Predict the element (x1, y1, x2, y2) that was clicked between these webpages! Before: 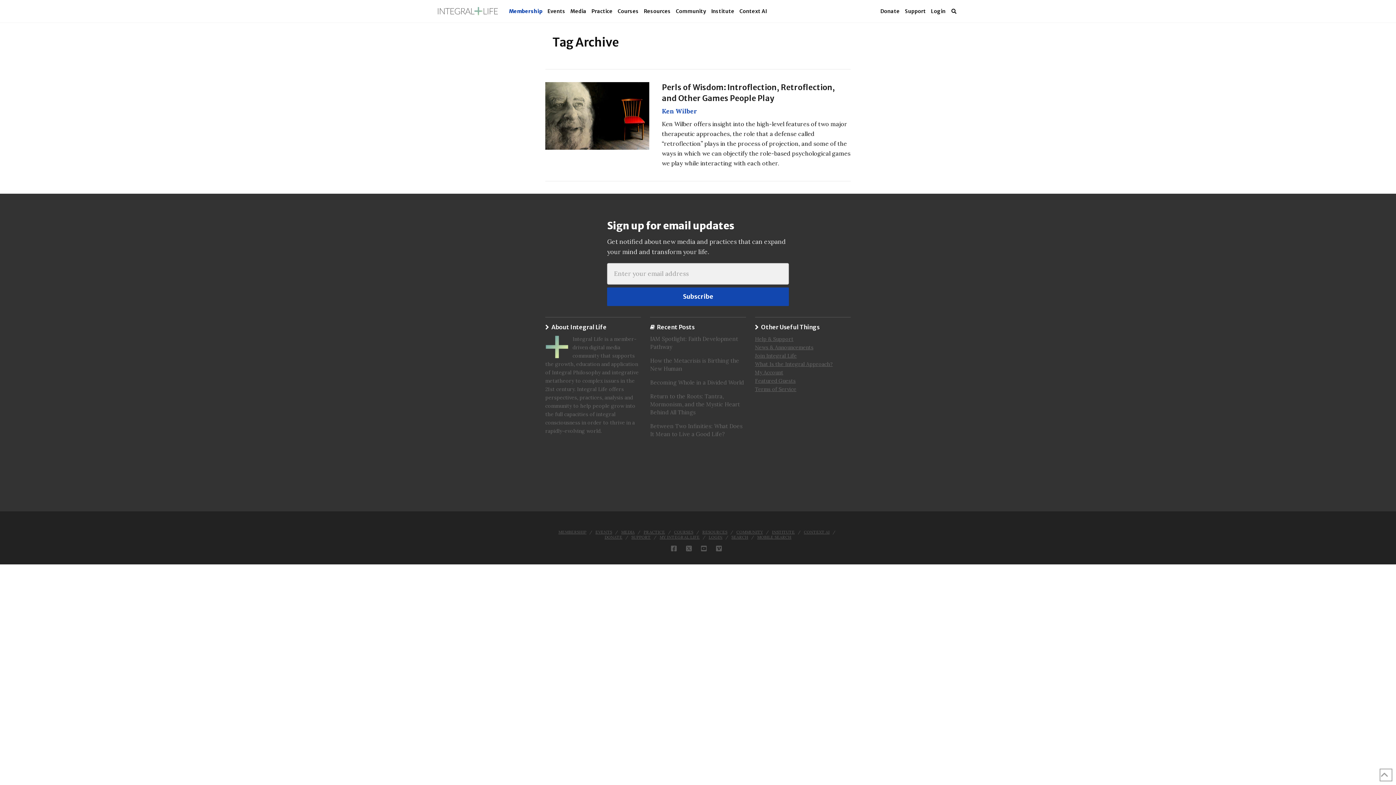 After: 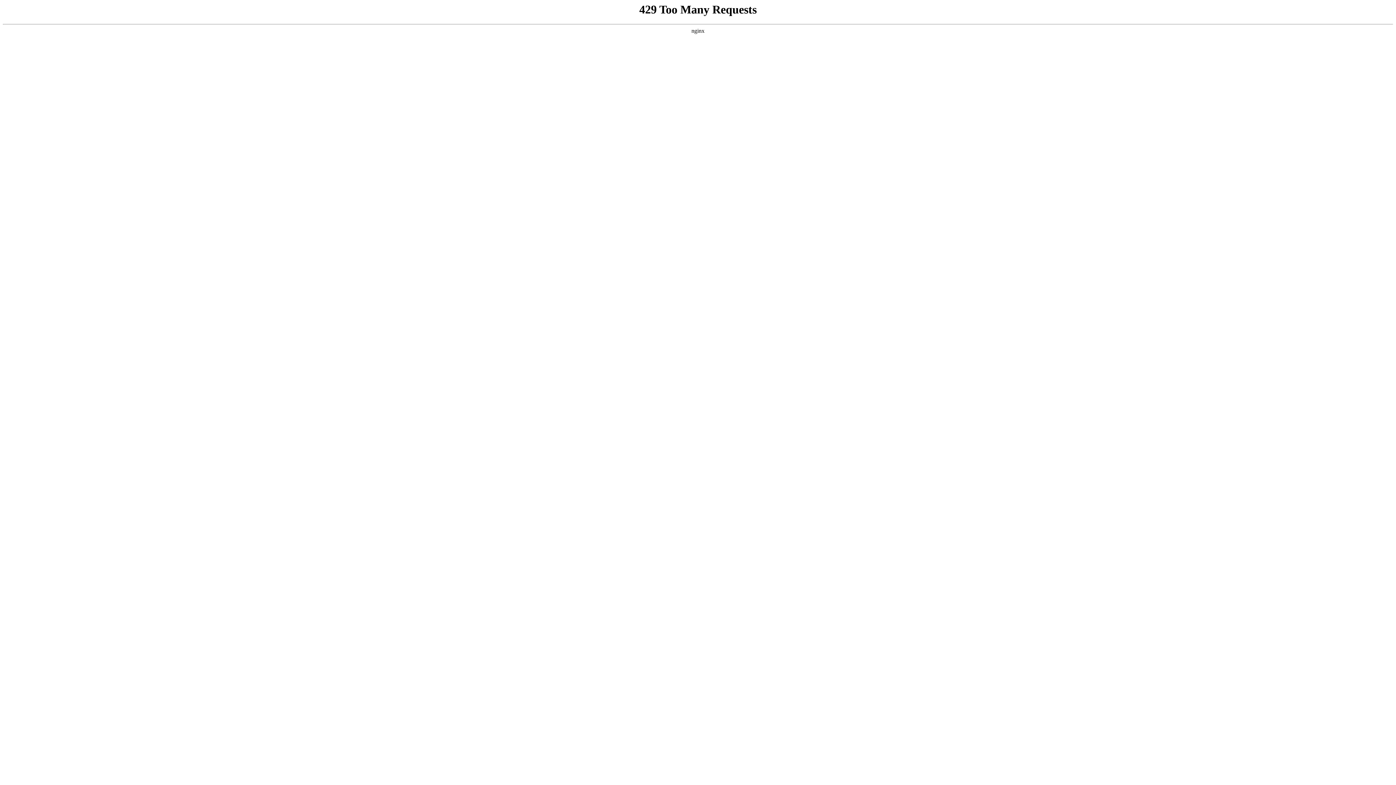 Action: bbox: (702, 529, 727, 535) label: RESOURCES